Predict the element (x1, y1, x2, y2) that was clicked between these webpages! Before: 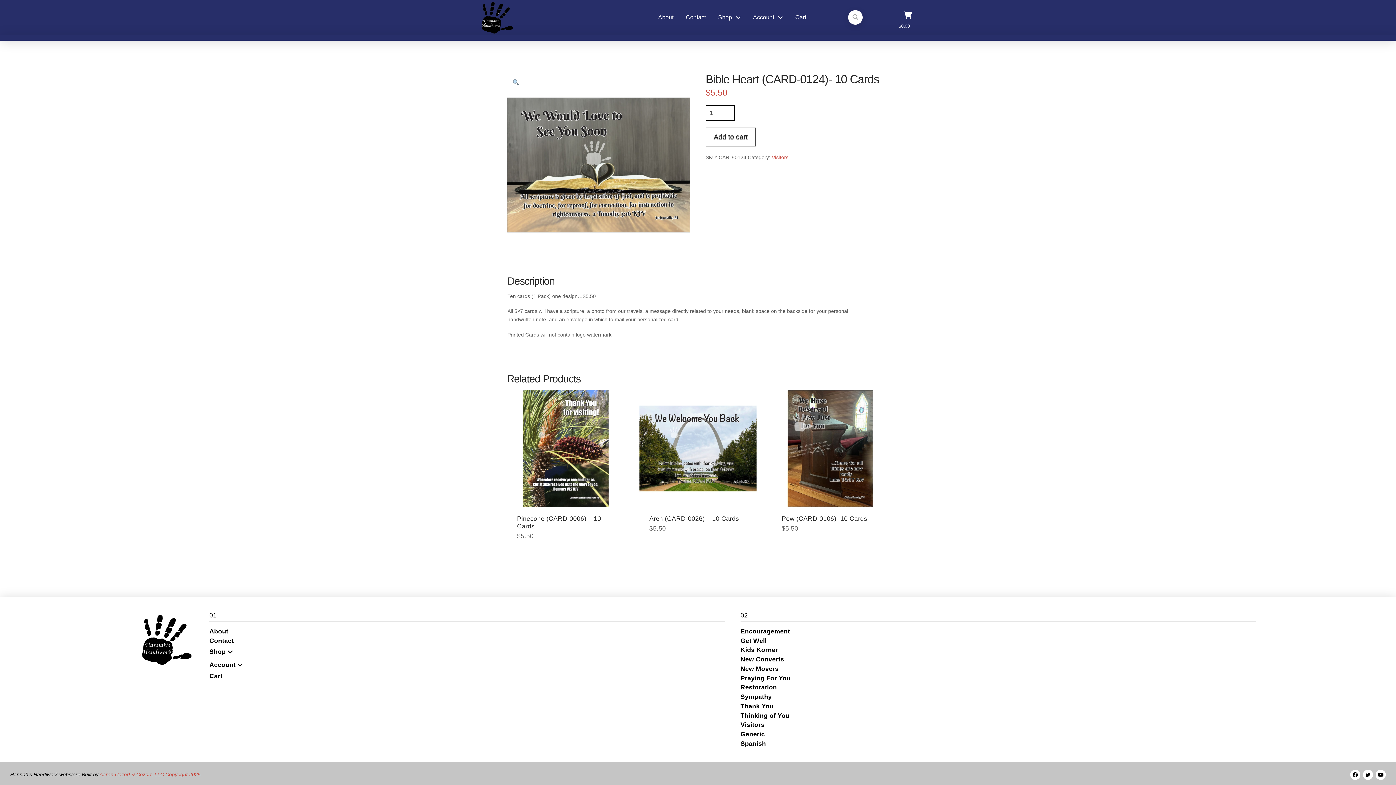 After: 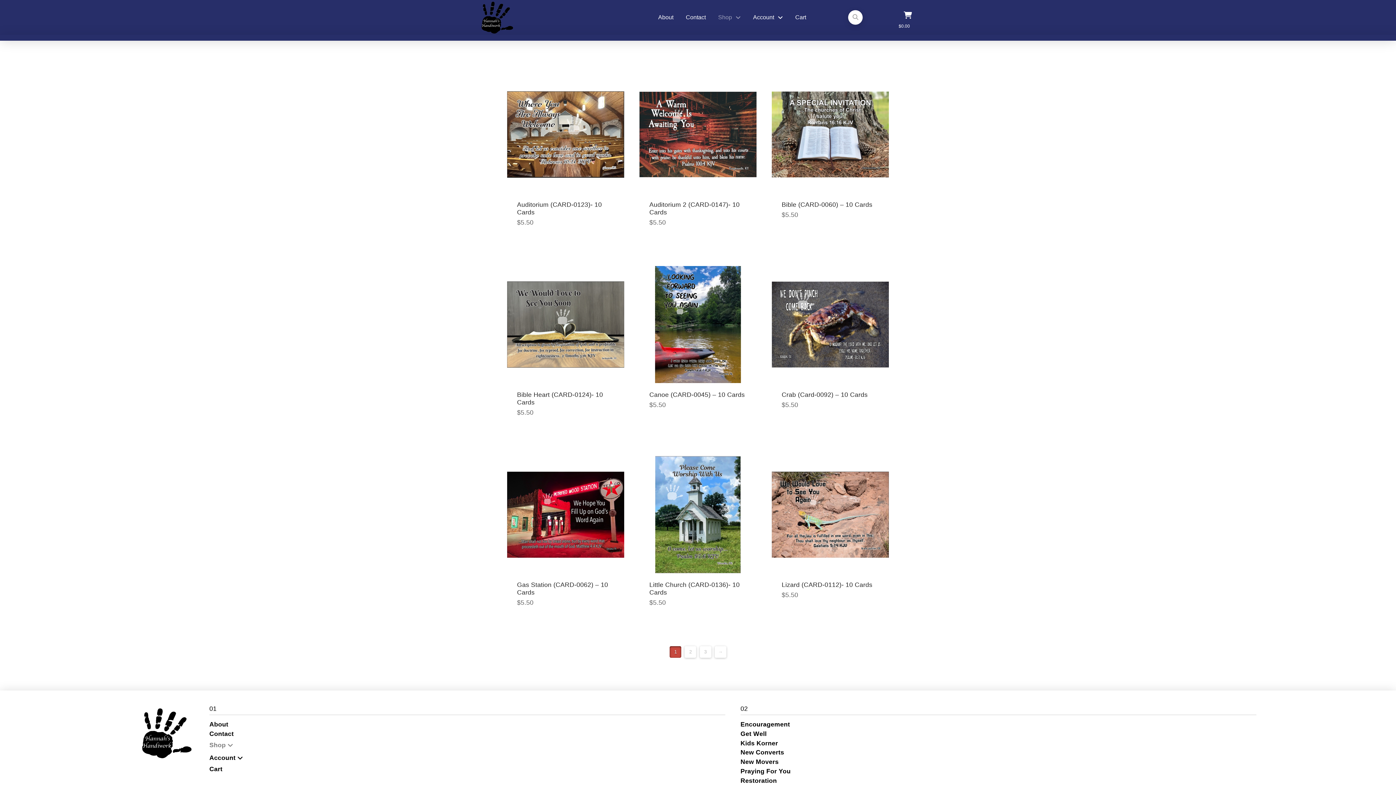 Action: bbox: (772, 154, 788, 160) label: Visitors